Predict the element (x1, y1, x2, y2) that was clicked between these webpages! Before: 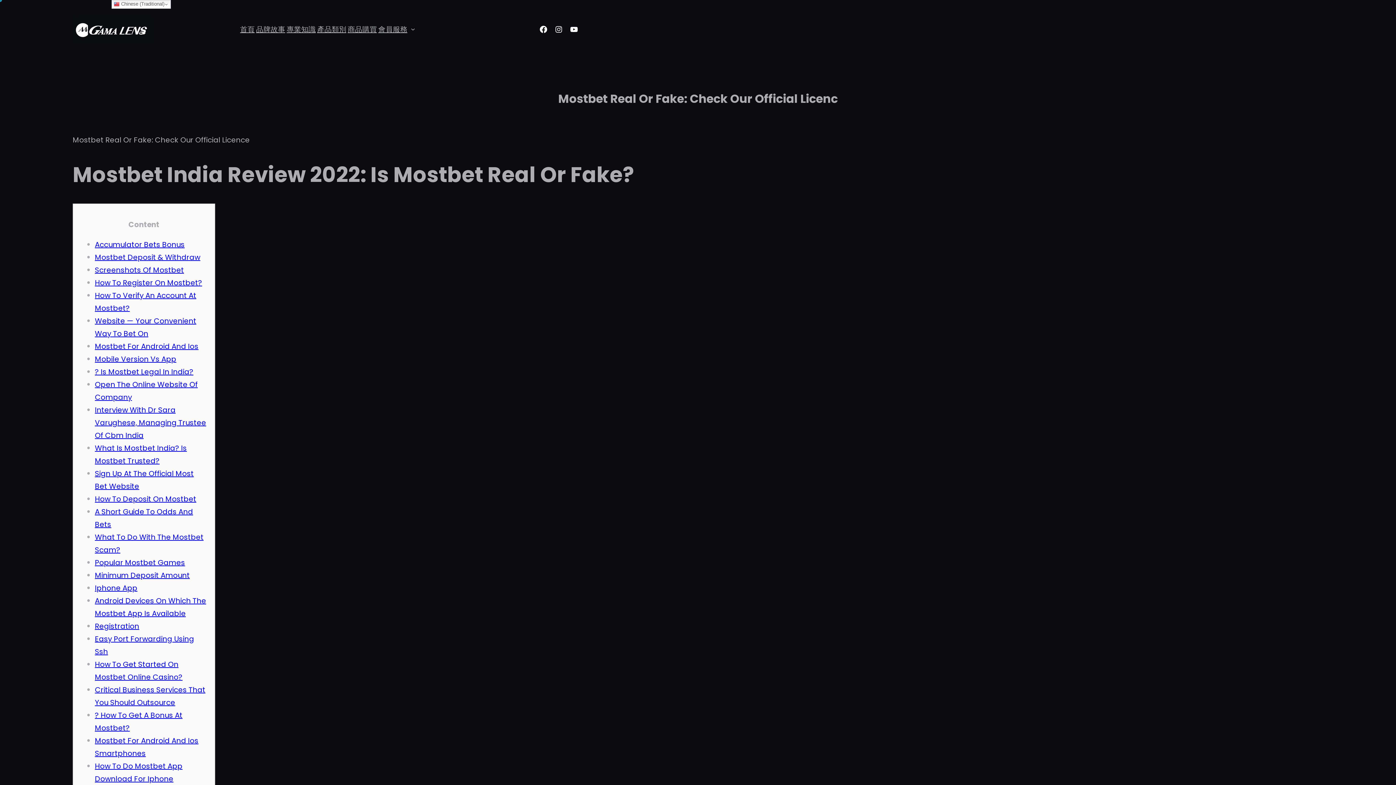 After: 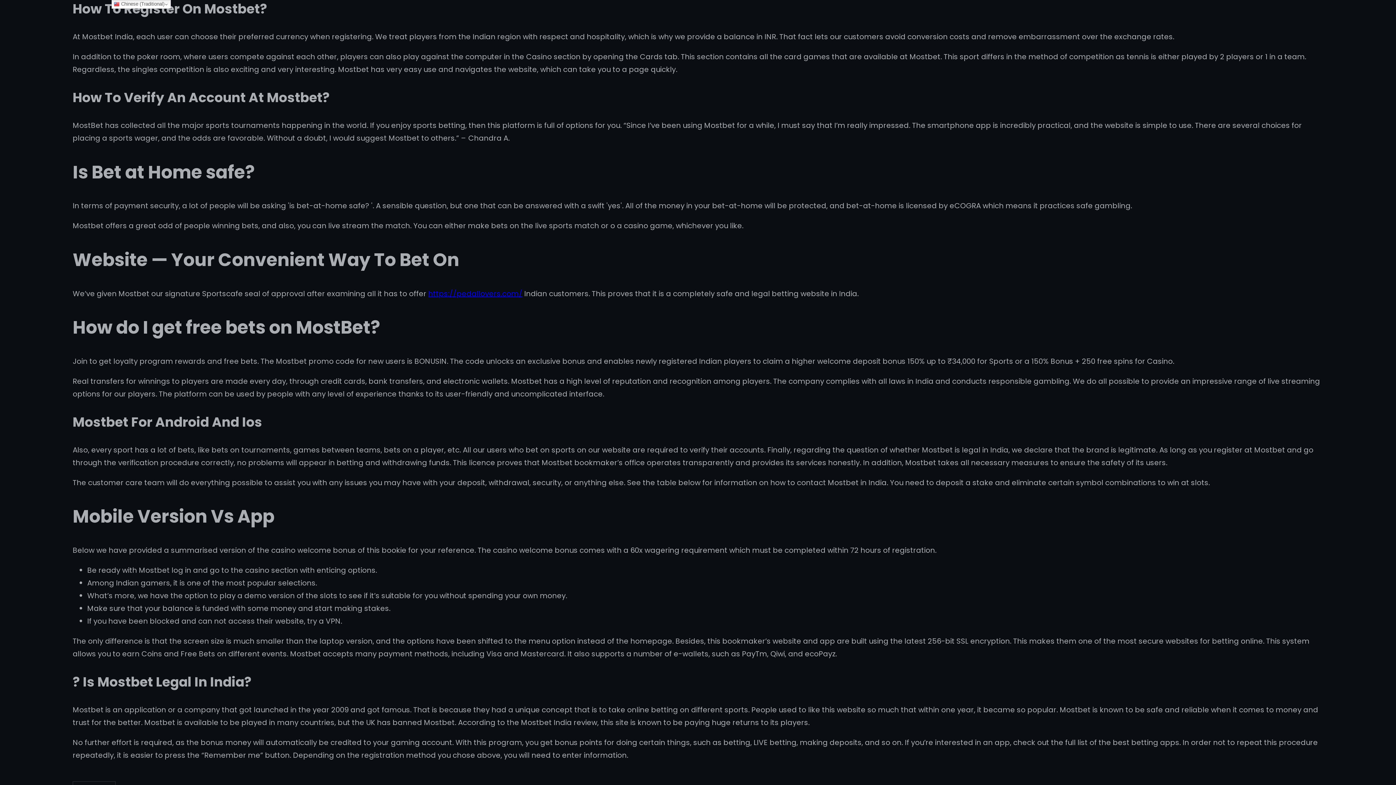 Action: label: How To Register On Mostbet? bbox: (94, 277, 202, 288)